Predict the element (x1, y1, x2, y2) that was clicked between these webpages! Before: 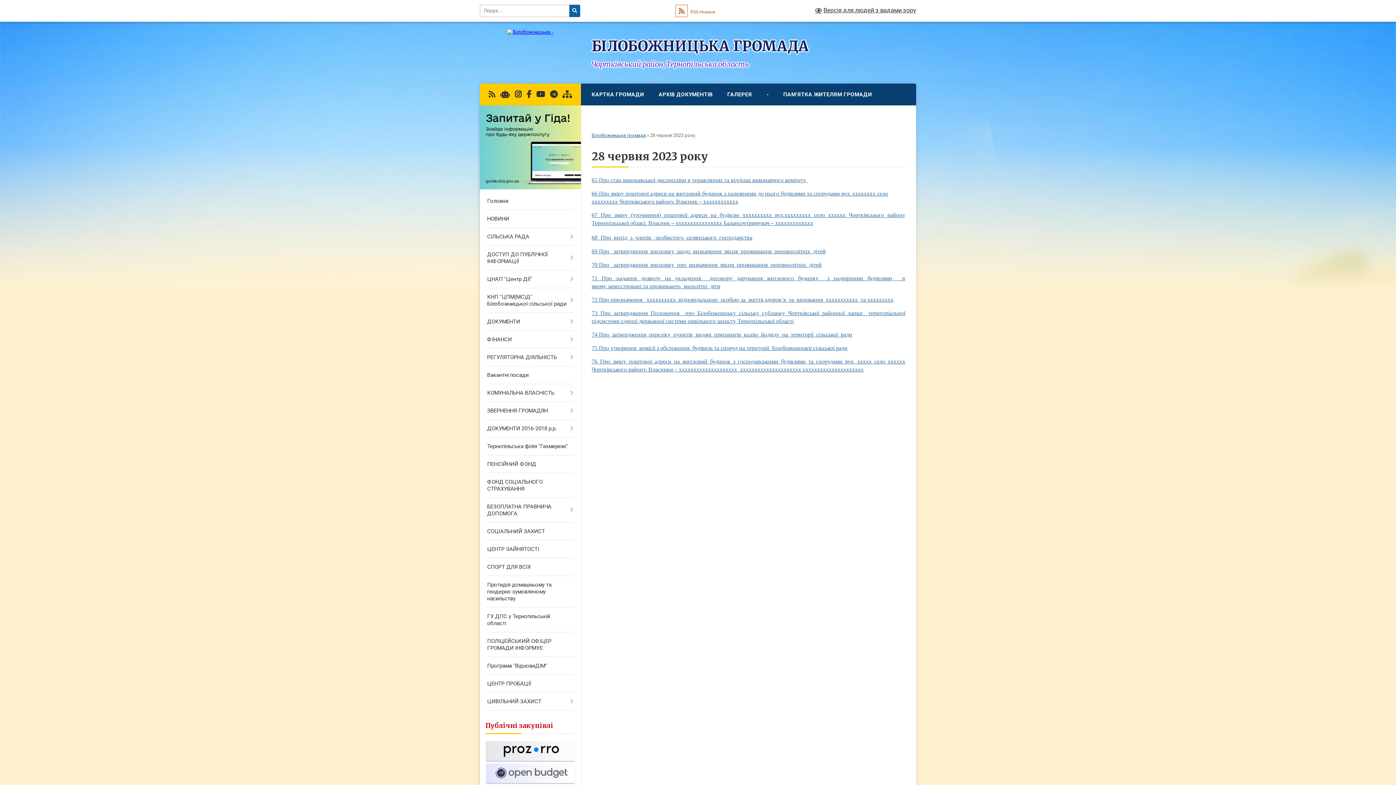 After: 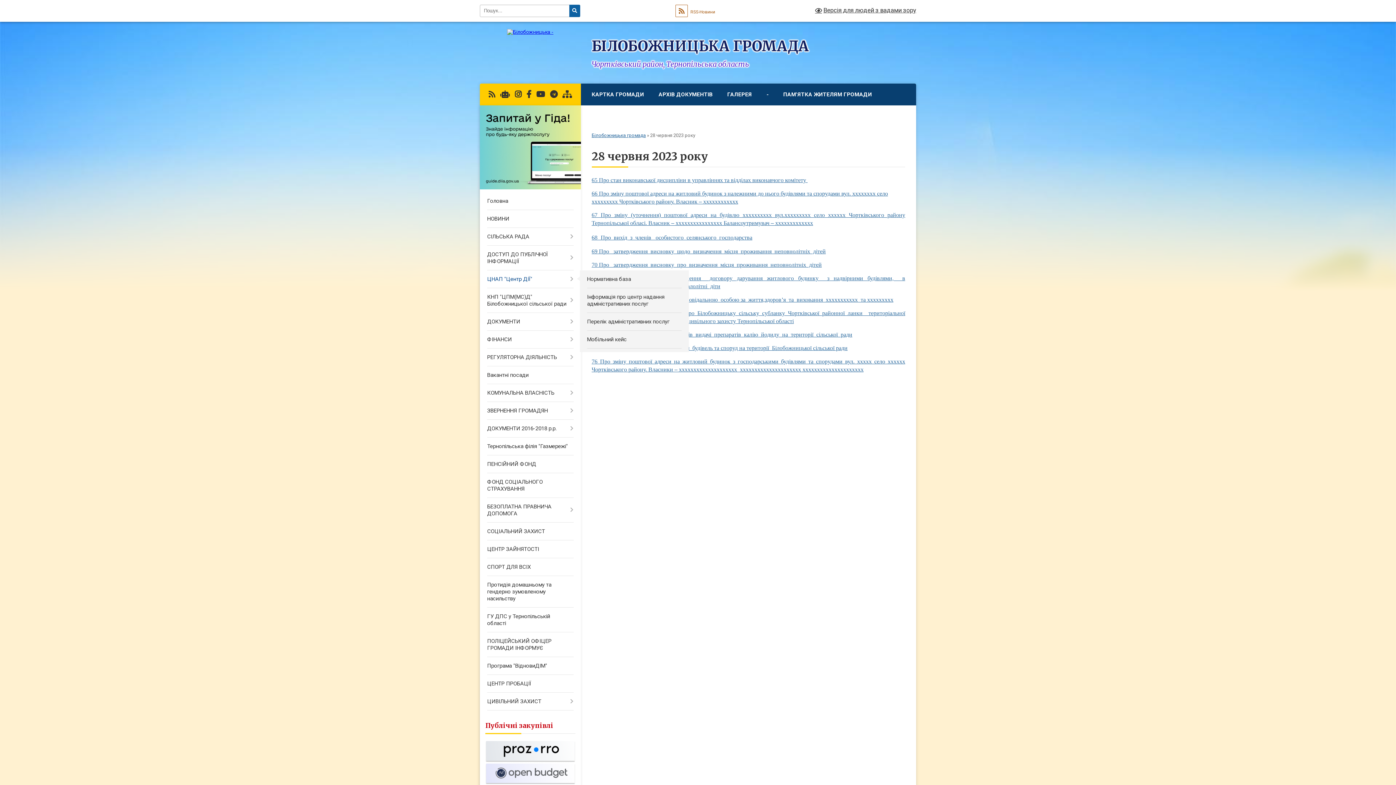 Action: bbox: (480, 270, 580, 288) label: ЦНАП "Центр ДІЇ"